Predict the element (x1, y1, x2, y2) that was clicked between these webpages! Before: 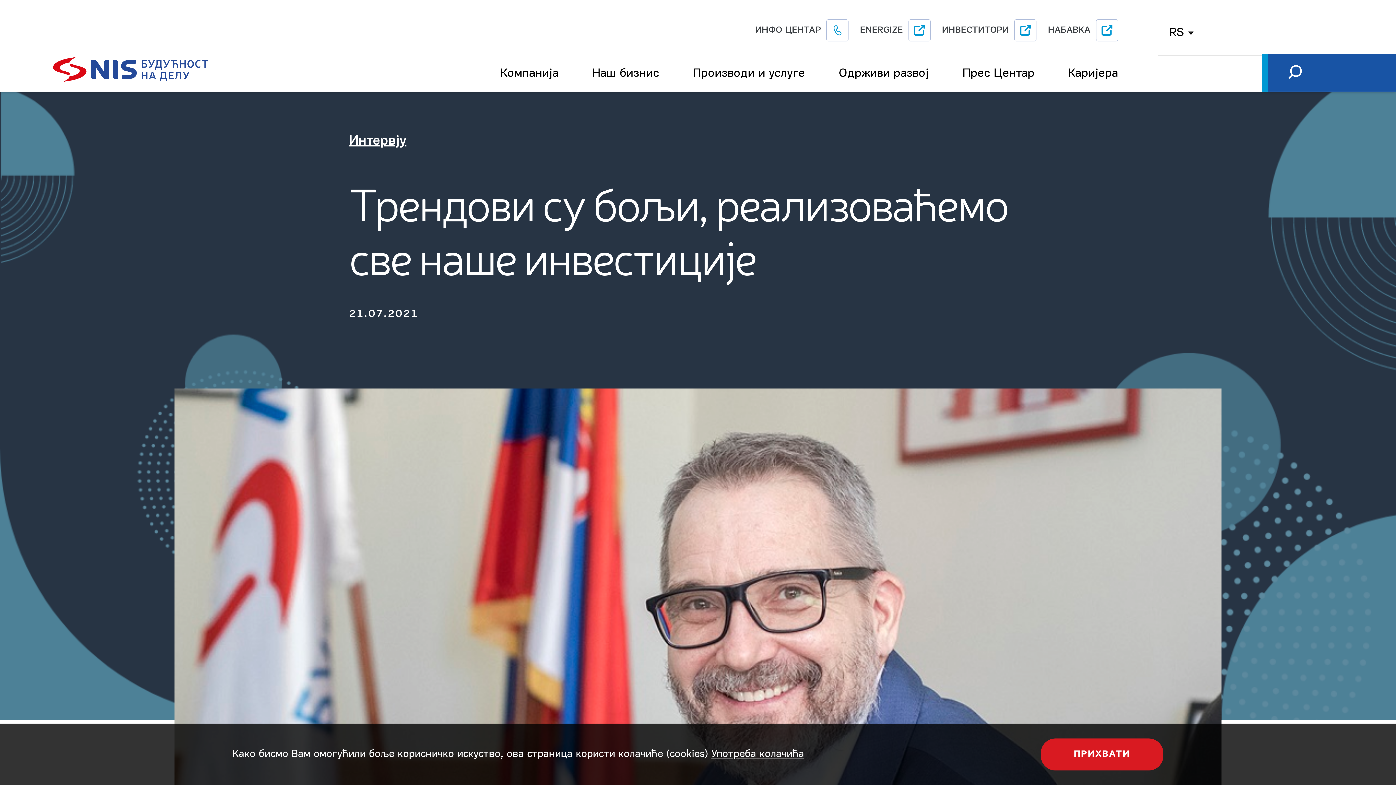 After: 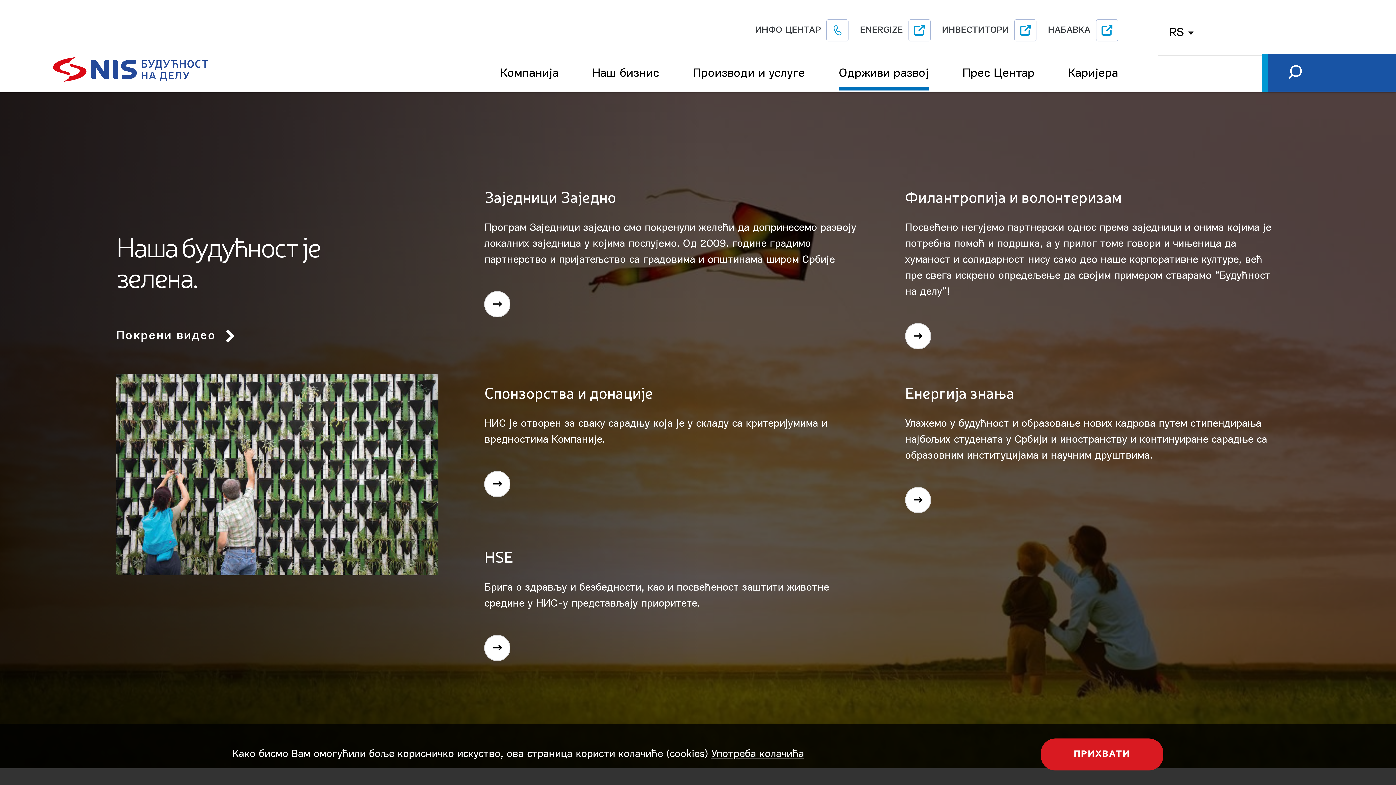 Action: bbox: (838, 56, 929, 90) label: Одрживи развој